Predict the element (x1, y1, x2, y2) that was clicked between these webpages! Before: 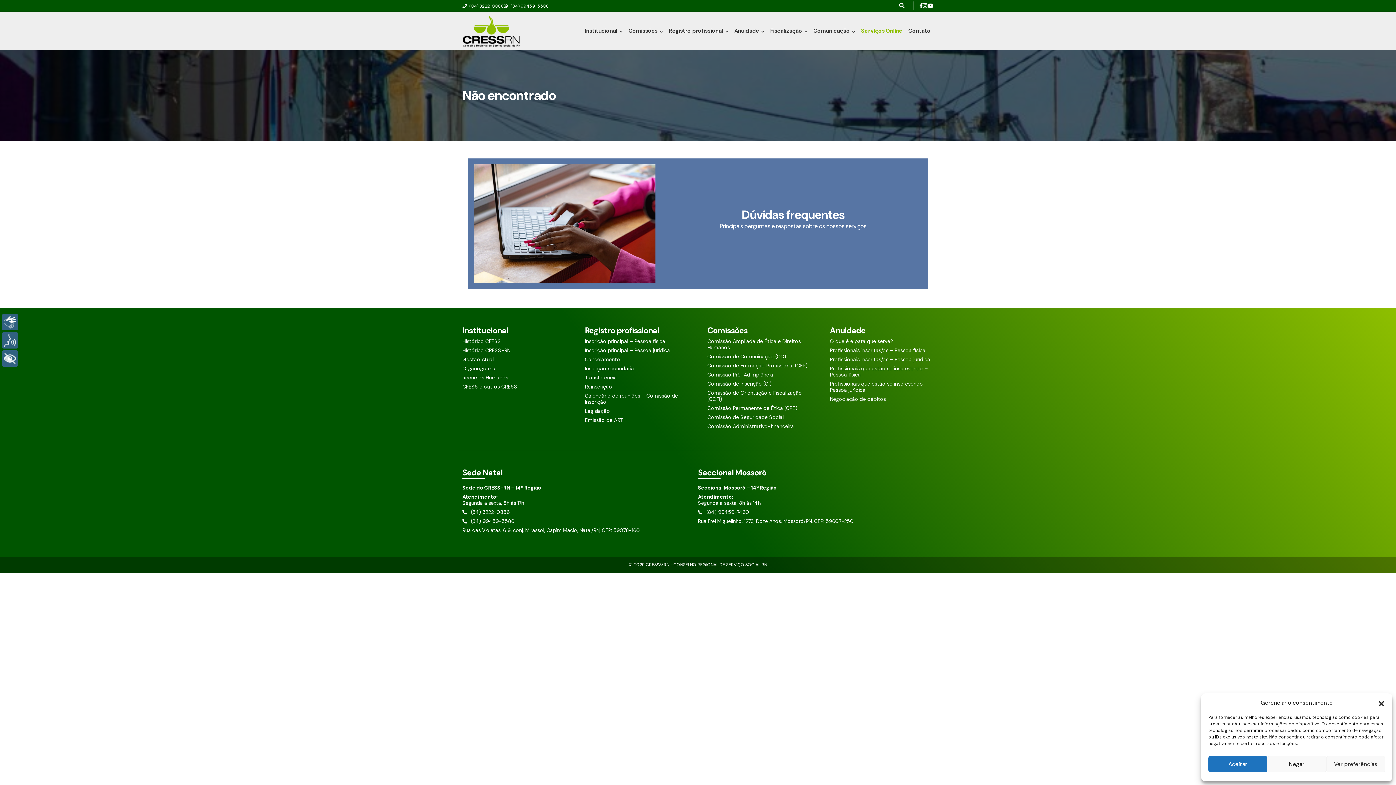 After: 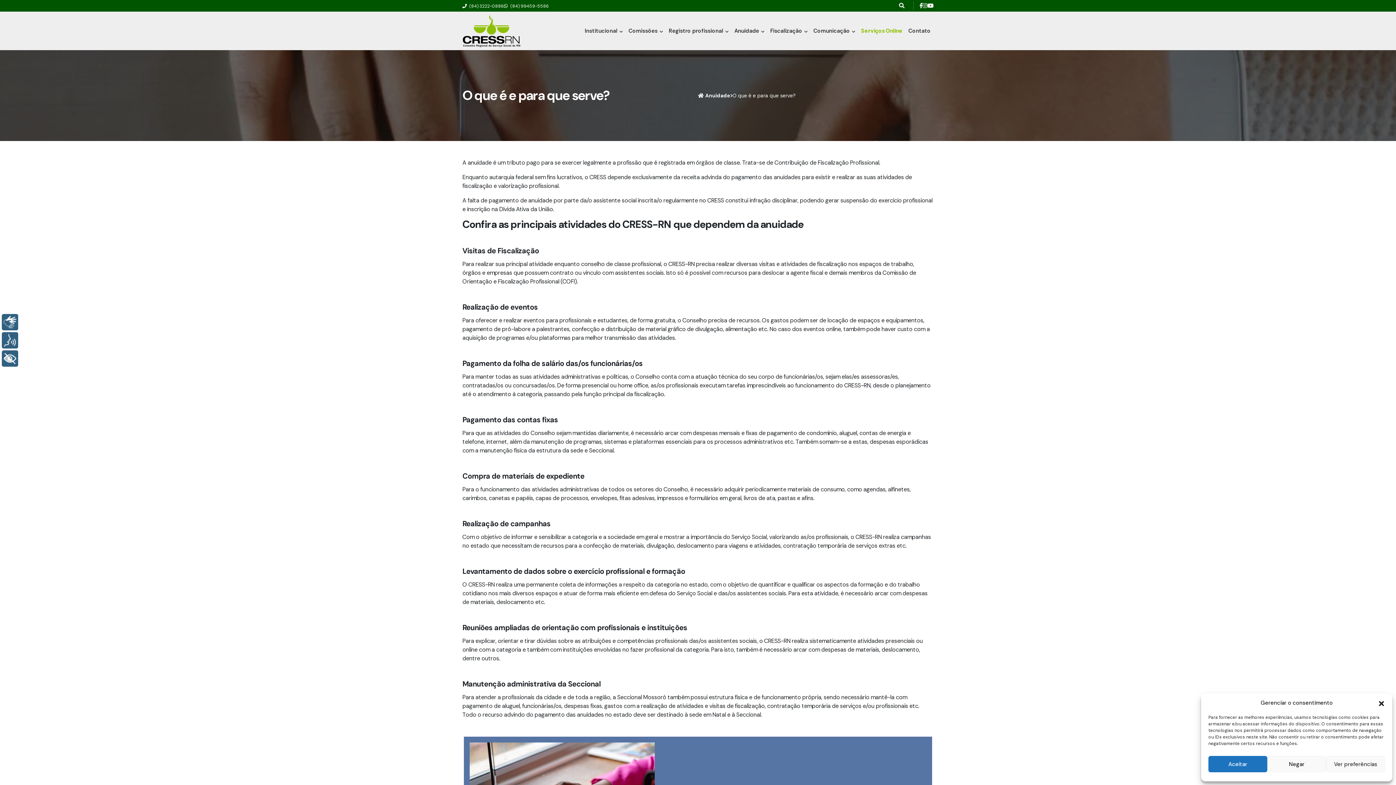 Action: label: O que é e para que serve? bbox: (830, 338, 933, 344)